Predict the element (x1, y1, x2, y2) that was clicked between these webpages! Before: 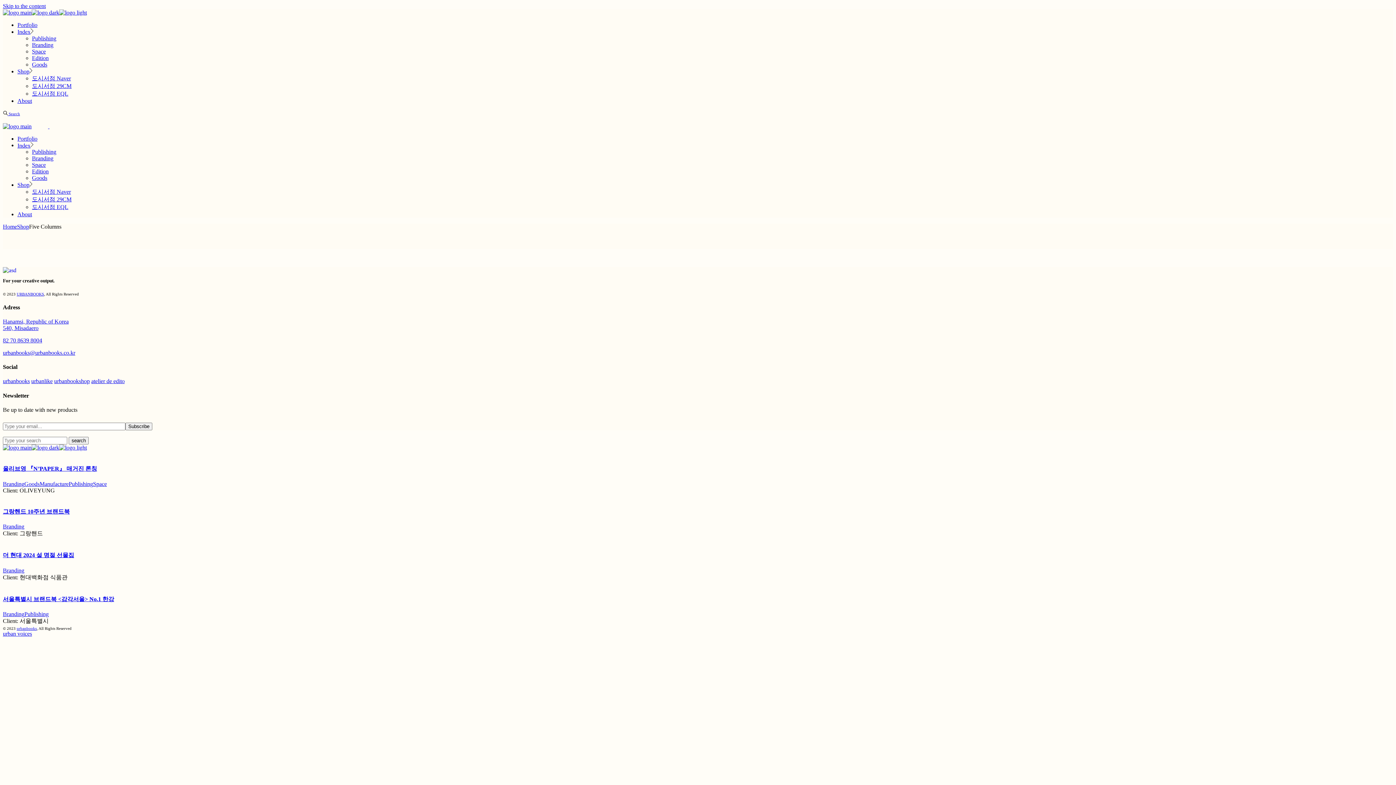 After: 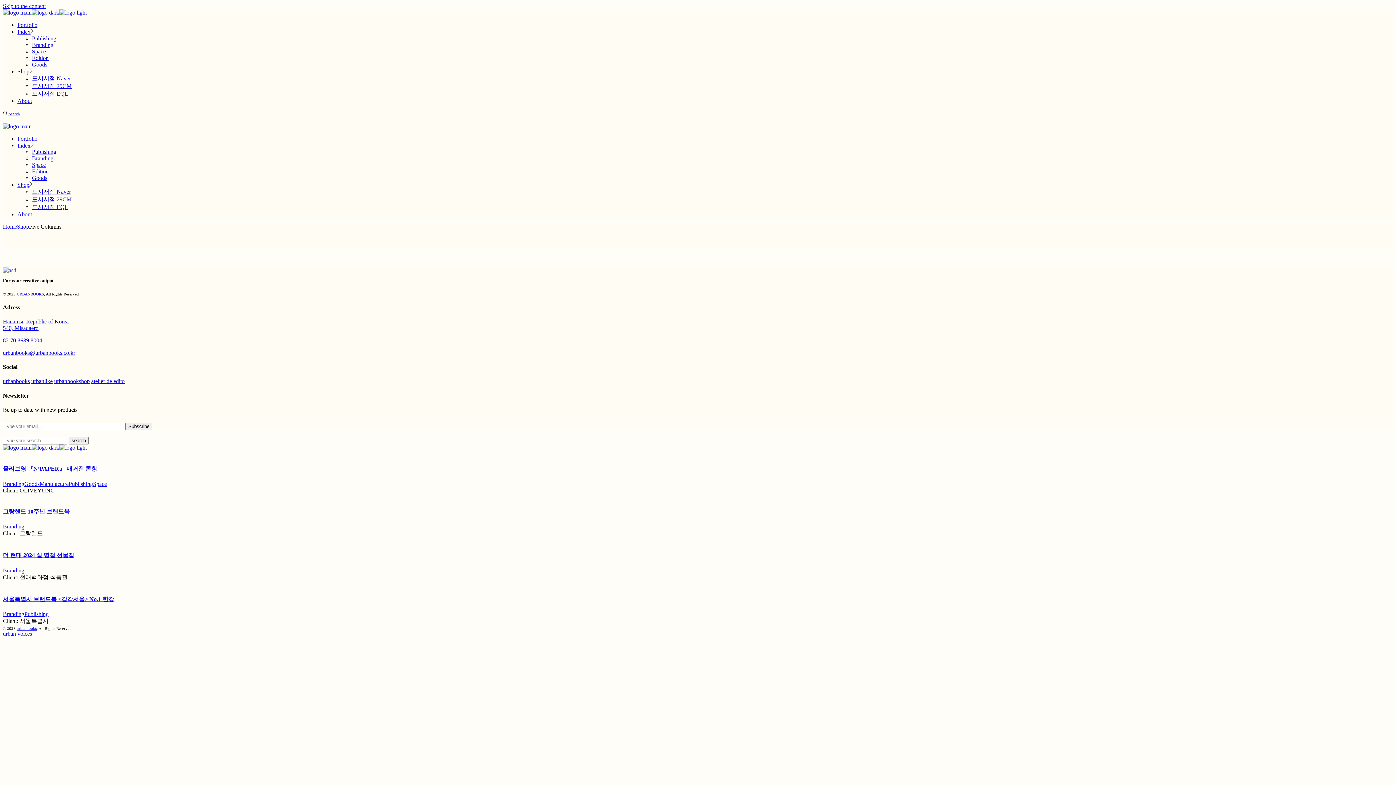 Action: bbox: (88, 444, 103, 450)